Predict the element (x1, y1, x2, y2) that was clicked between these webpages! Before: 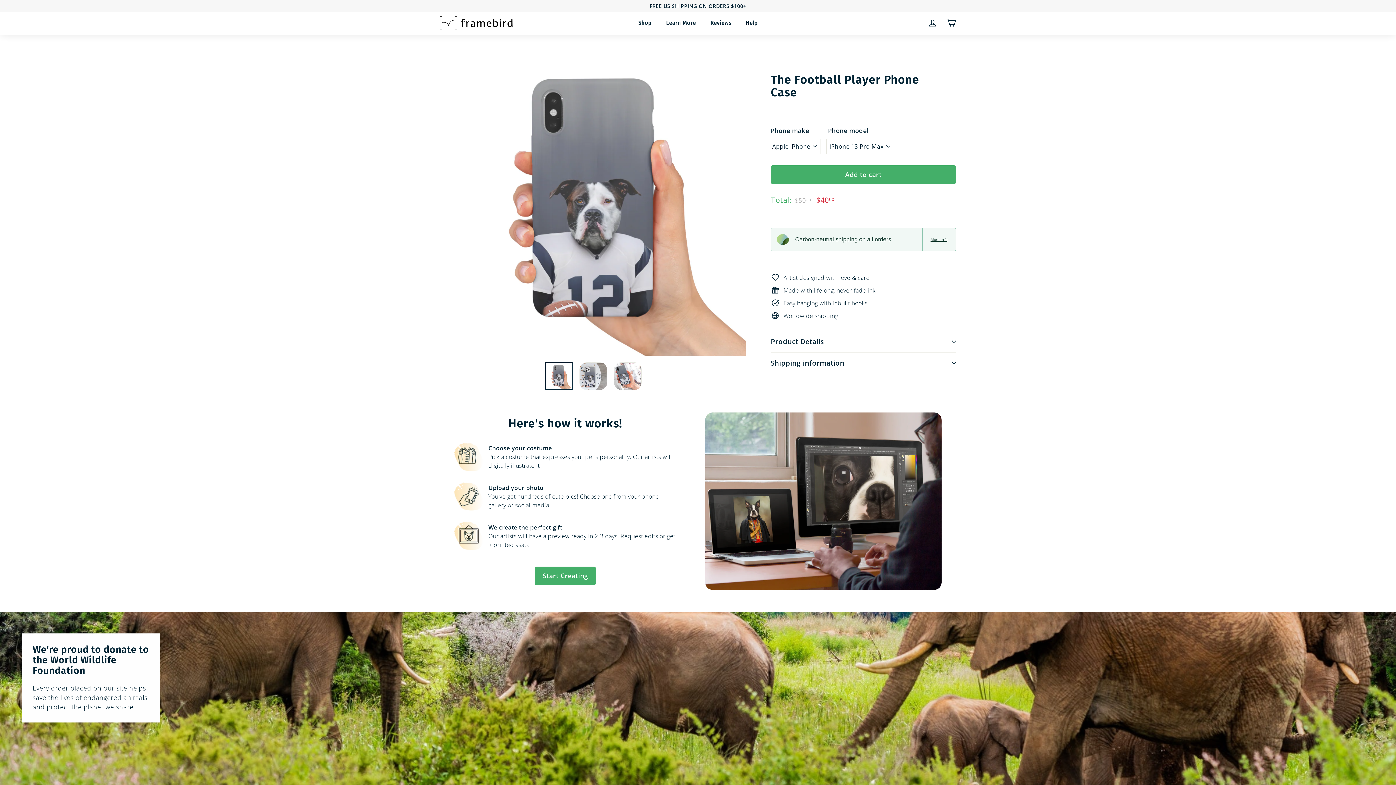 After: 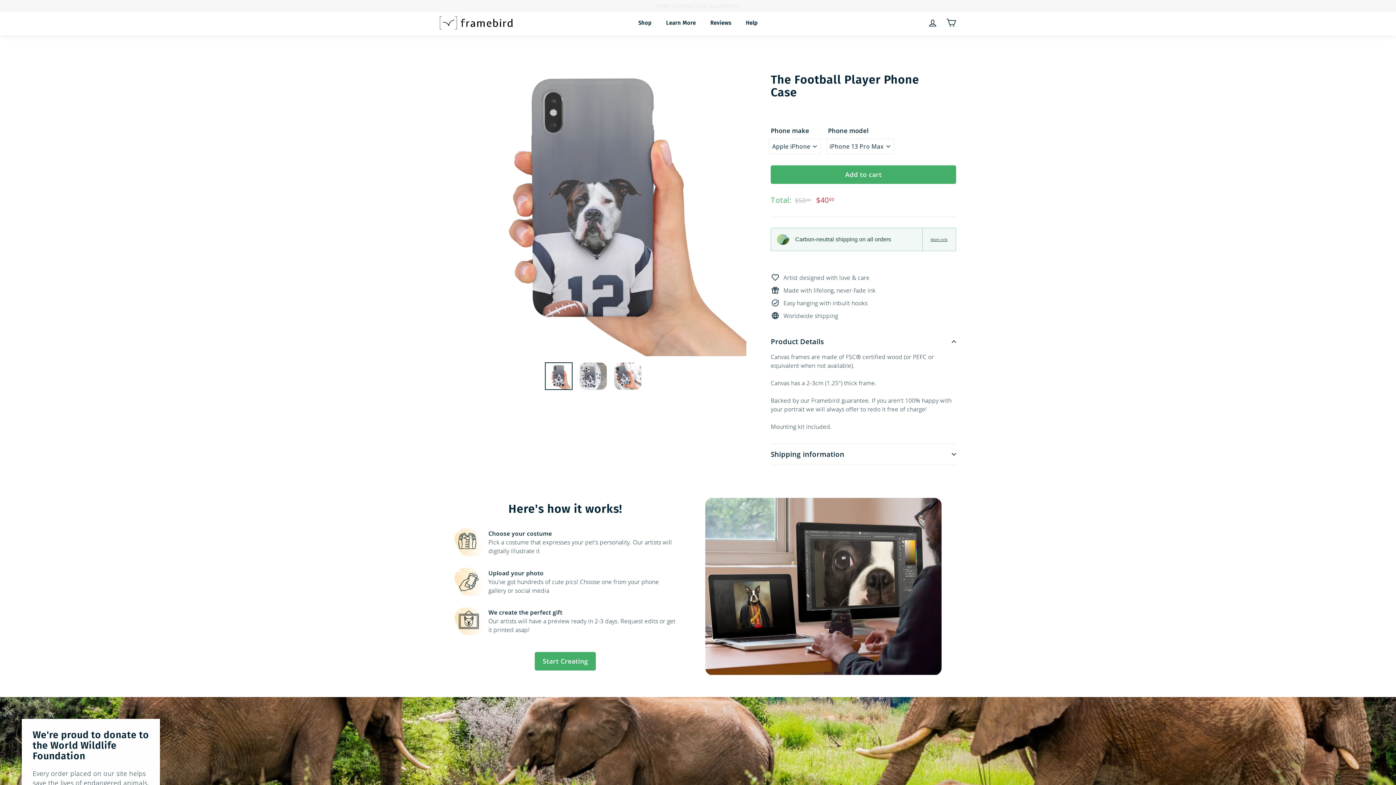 Action: label: Product Details bbox: (770, 331, 956, 352)